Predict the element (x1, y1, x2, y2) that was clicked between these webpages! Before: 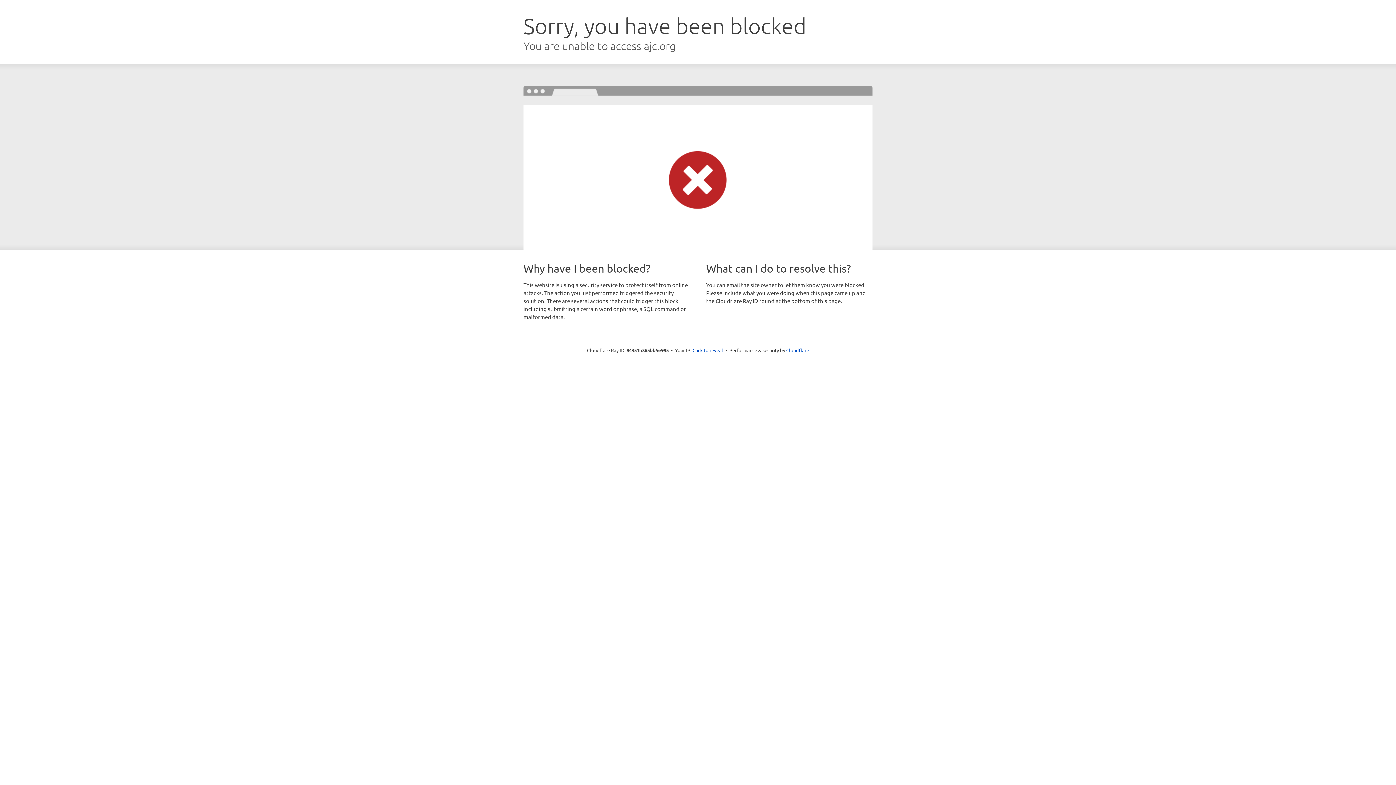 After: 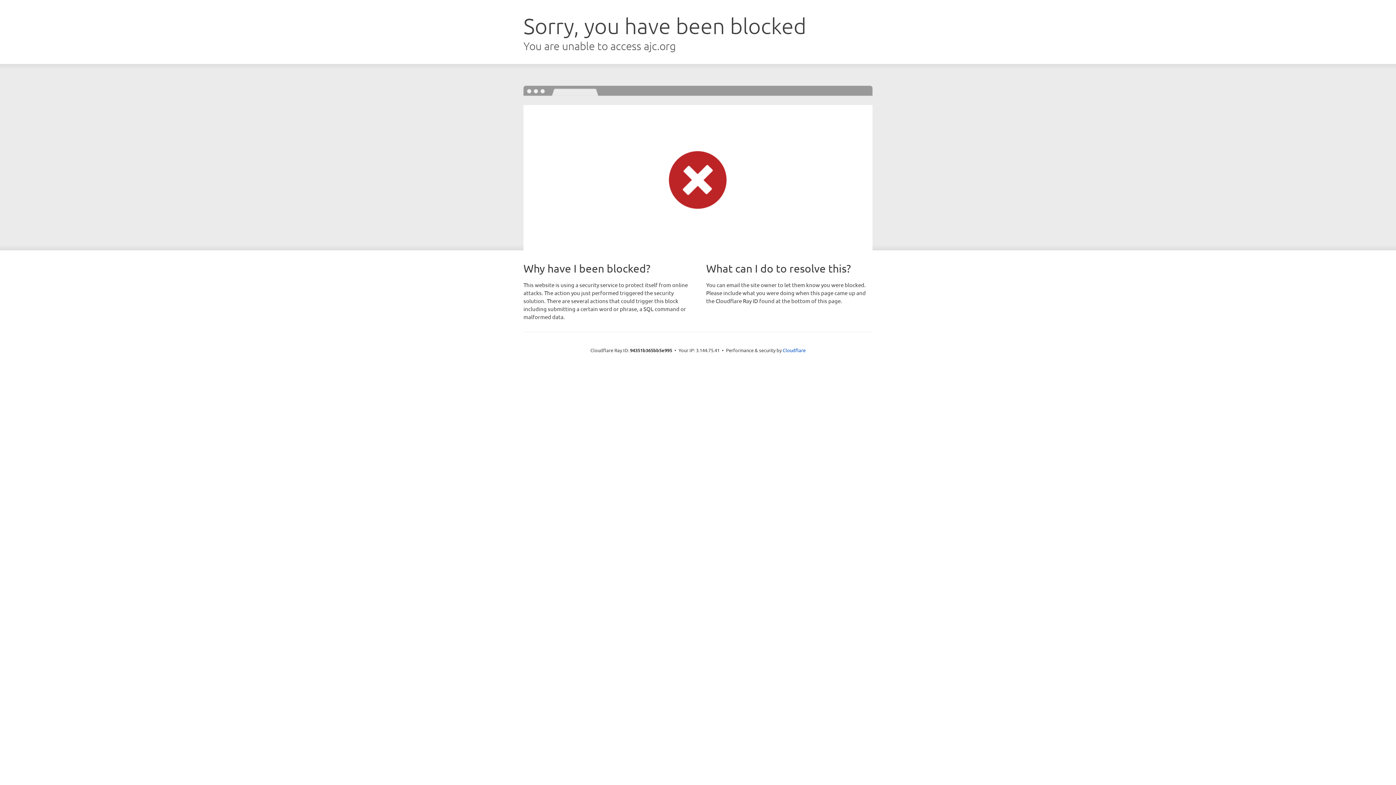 Action: label: Click to reveal bbox: (692, 346, 723, 353)